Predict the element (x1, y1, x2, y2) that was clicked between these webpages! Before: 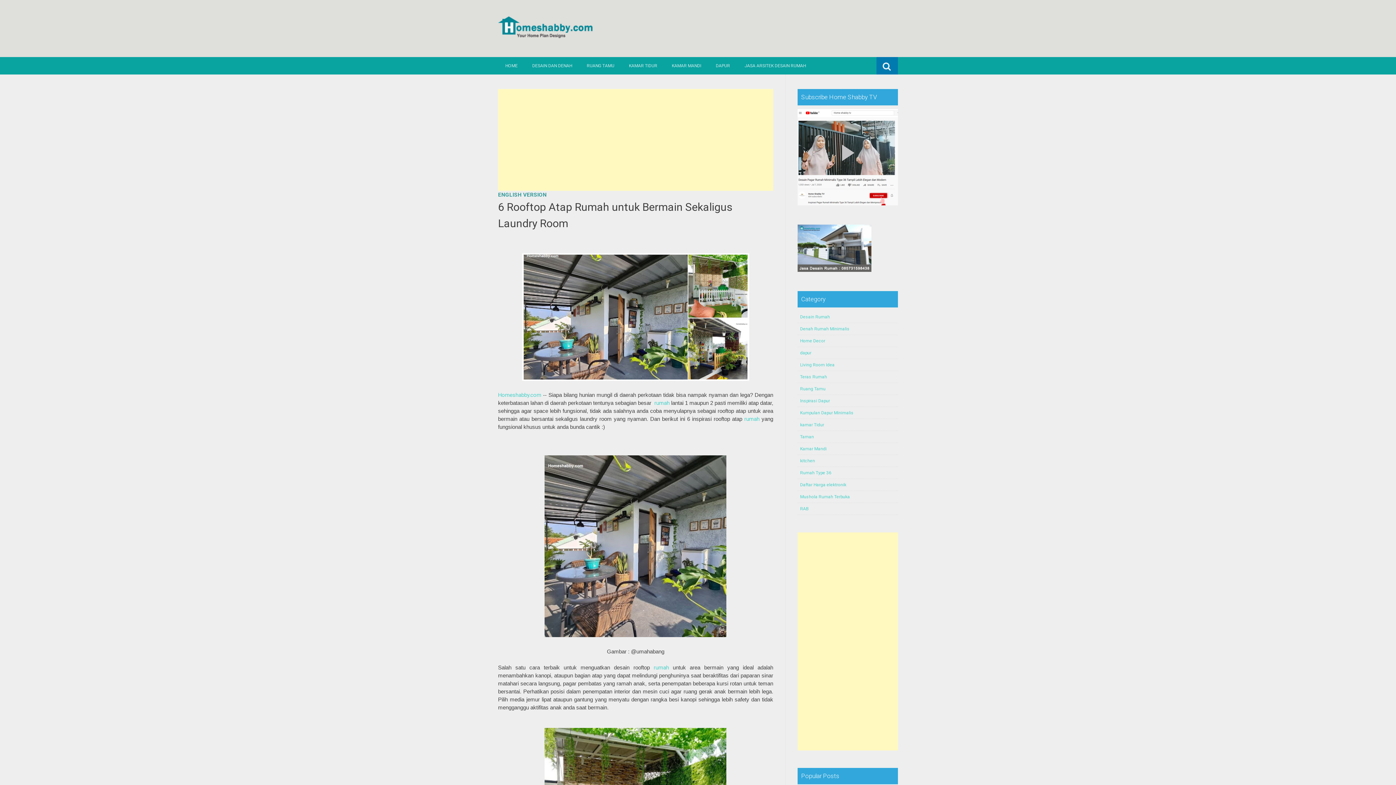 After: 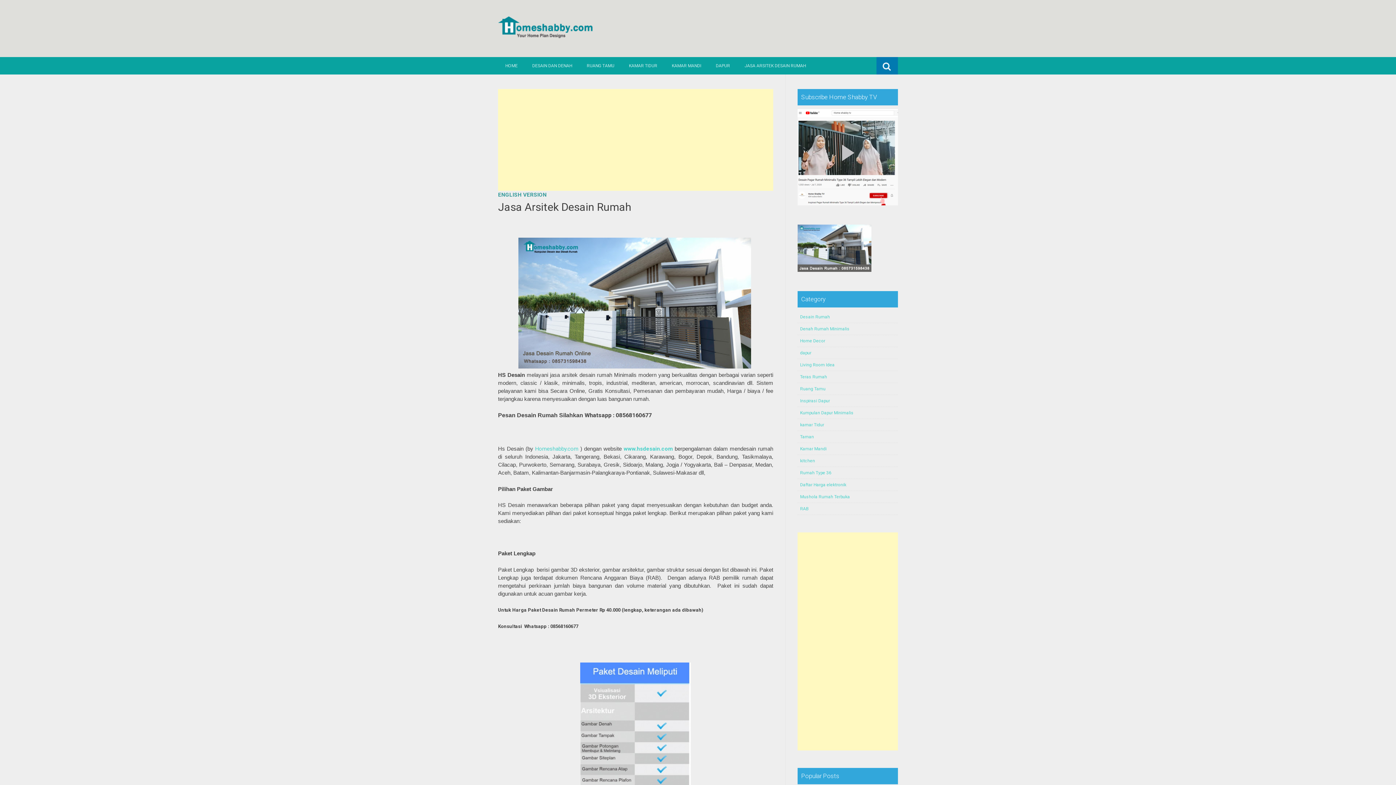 Action: bbox: (797, 267, 871, 273)